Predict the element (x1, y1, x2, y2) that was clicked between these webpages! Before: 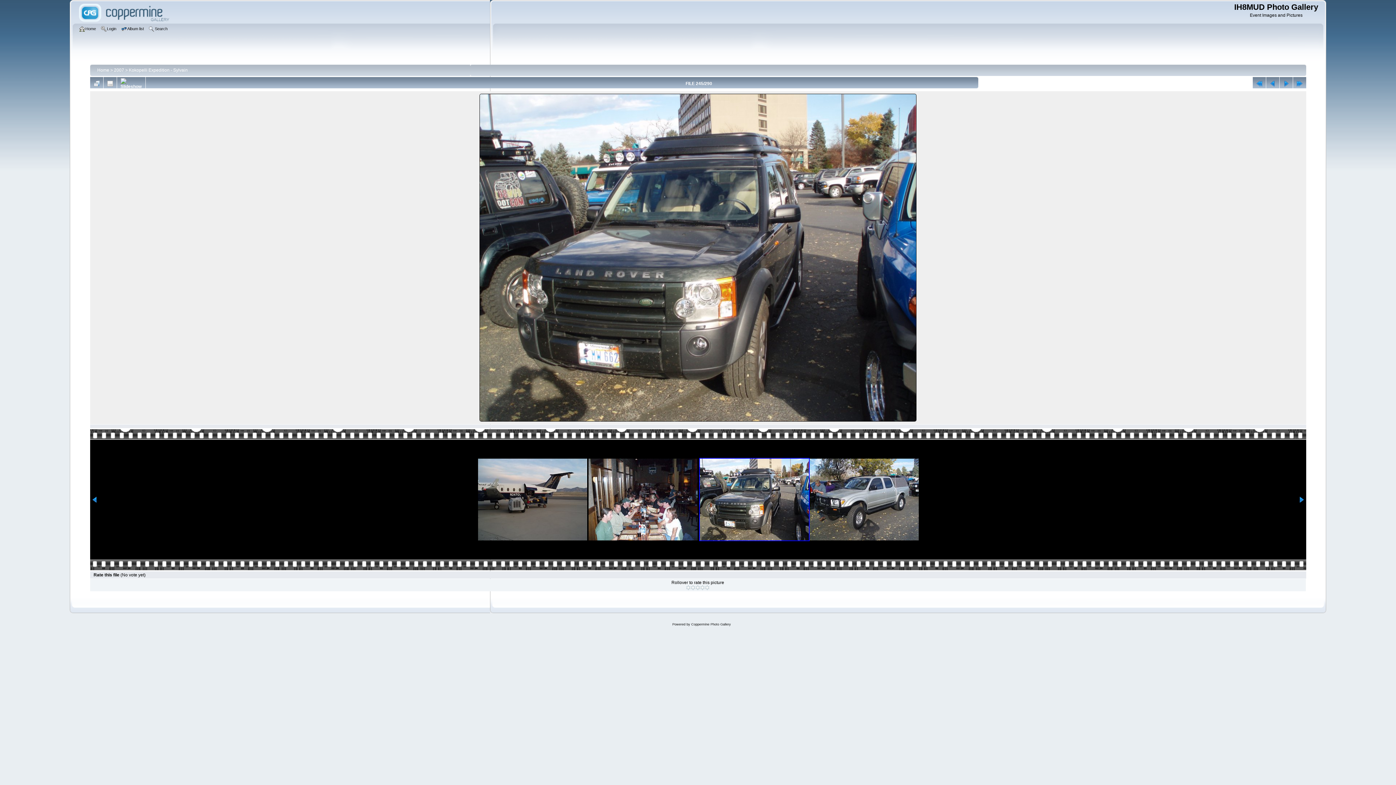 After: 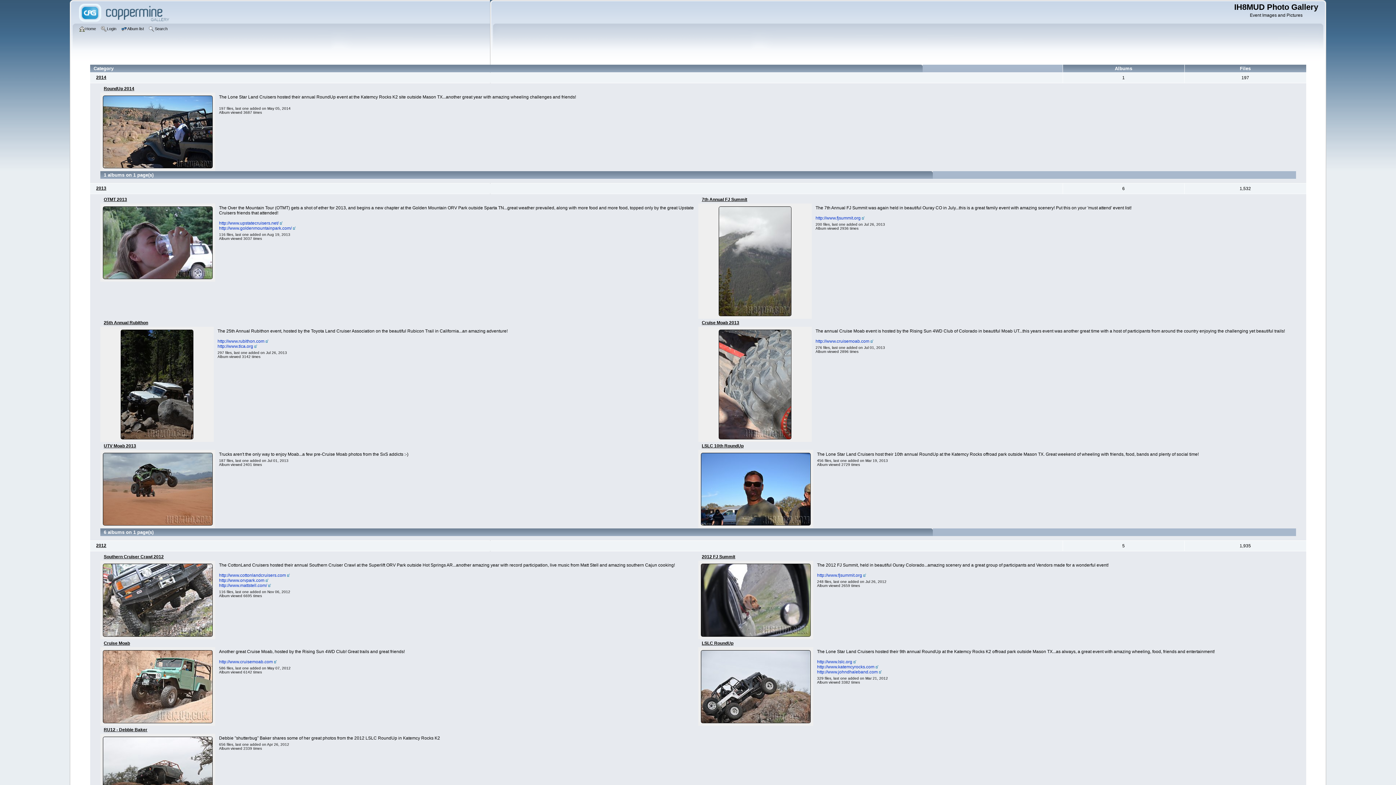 Action: bbox: (77, 19, 171, 24)